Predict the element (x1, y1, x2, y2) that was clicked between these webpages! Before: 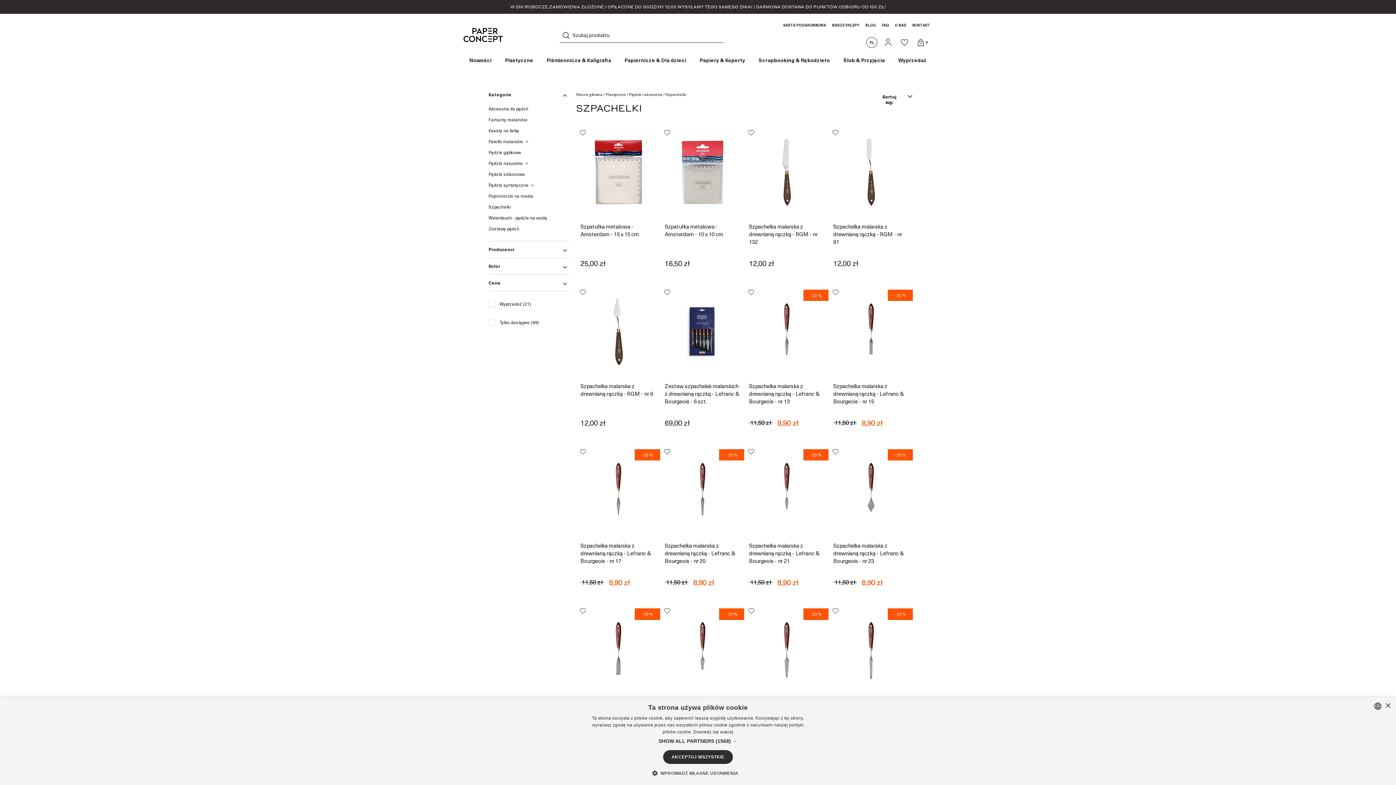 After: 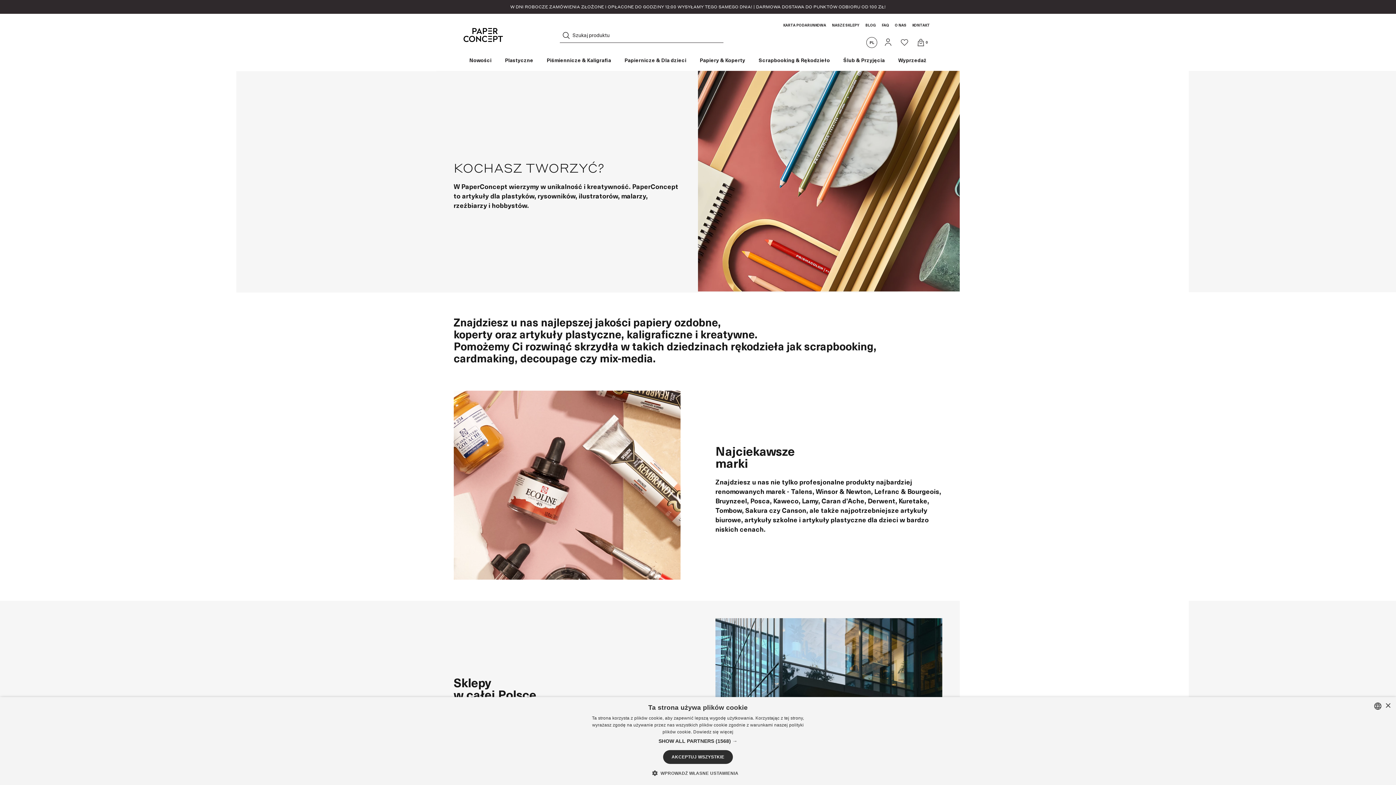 Action: label: O NAS bbox: (895, 23, 906, 26)